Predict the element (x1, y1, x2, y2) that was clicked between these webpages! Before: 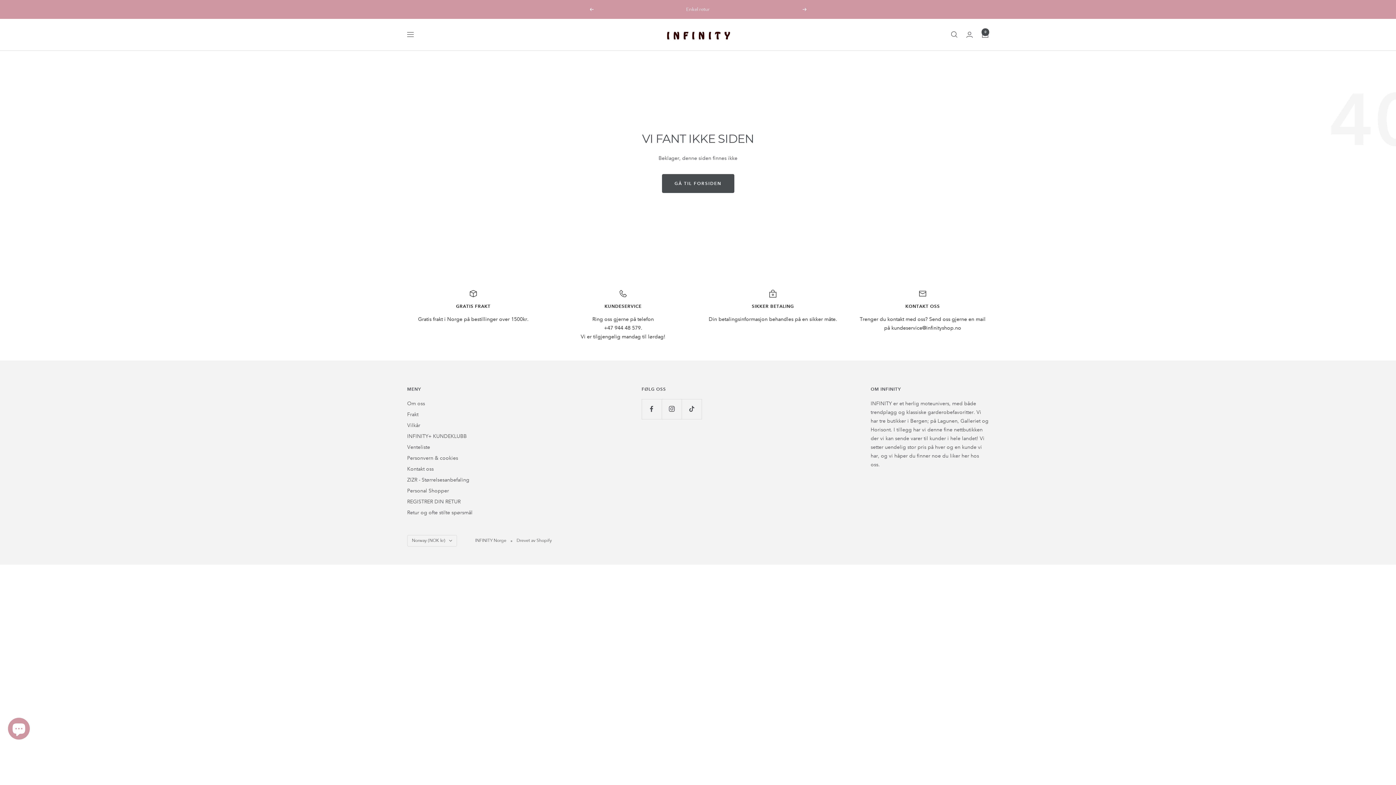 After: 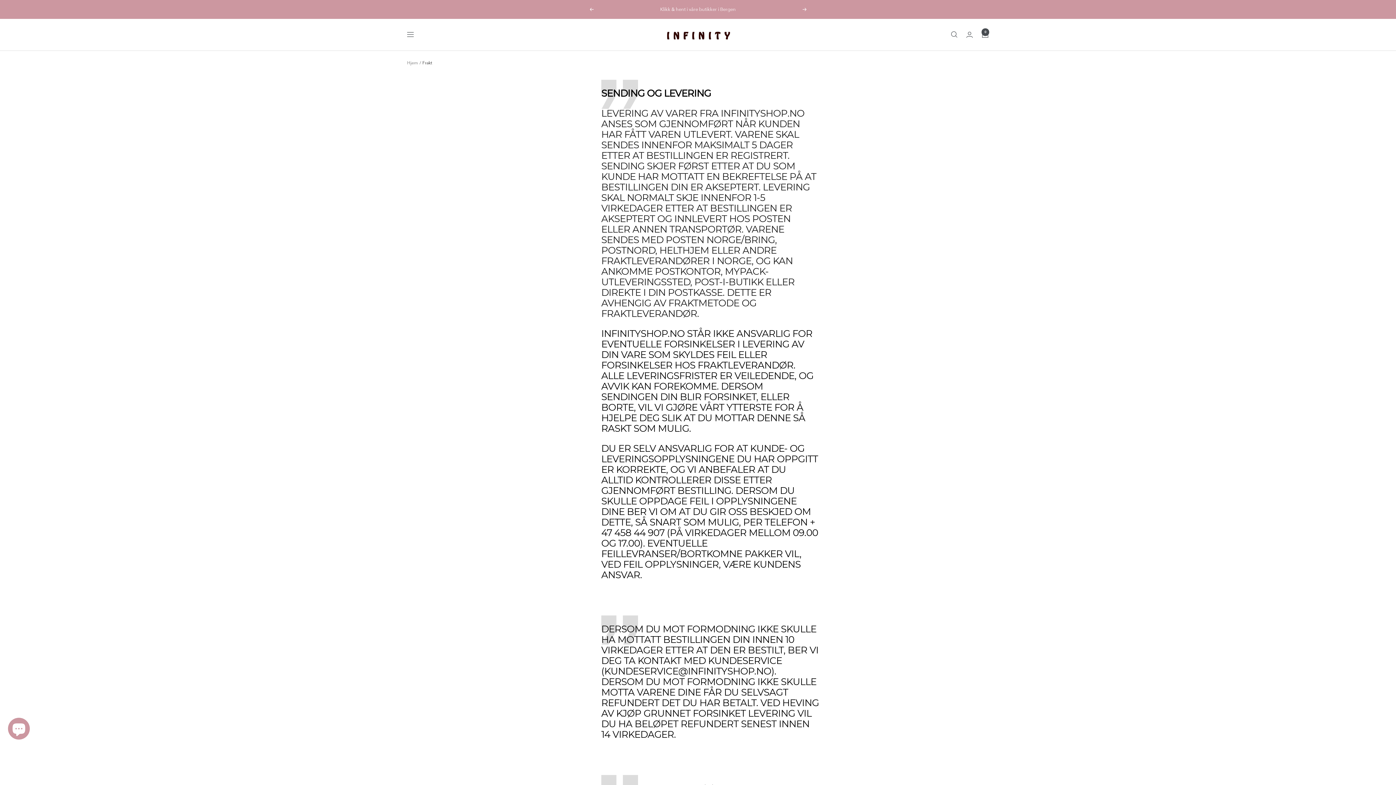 Action: label: Frakt bbox: (407, 410, 418, 418)